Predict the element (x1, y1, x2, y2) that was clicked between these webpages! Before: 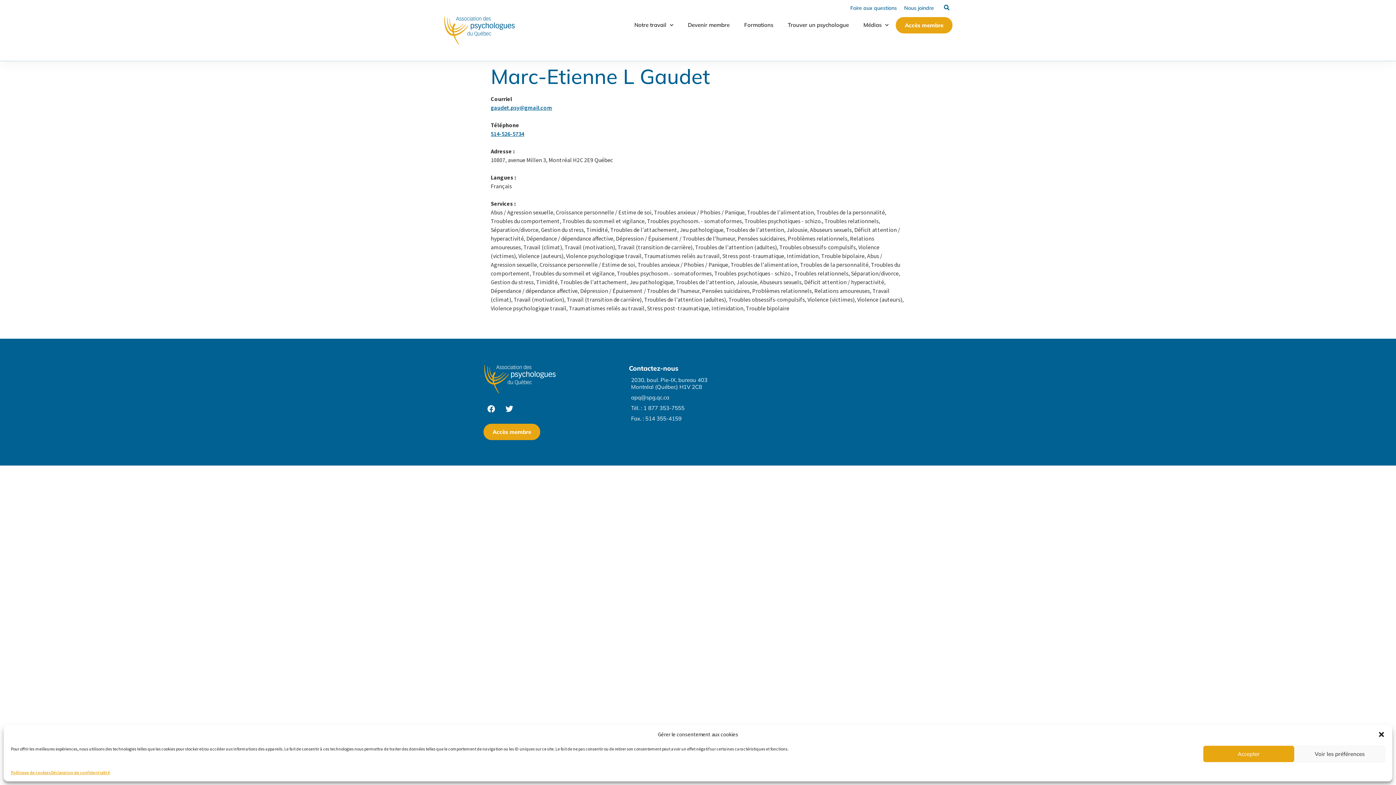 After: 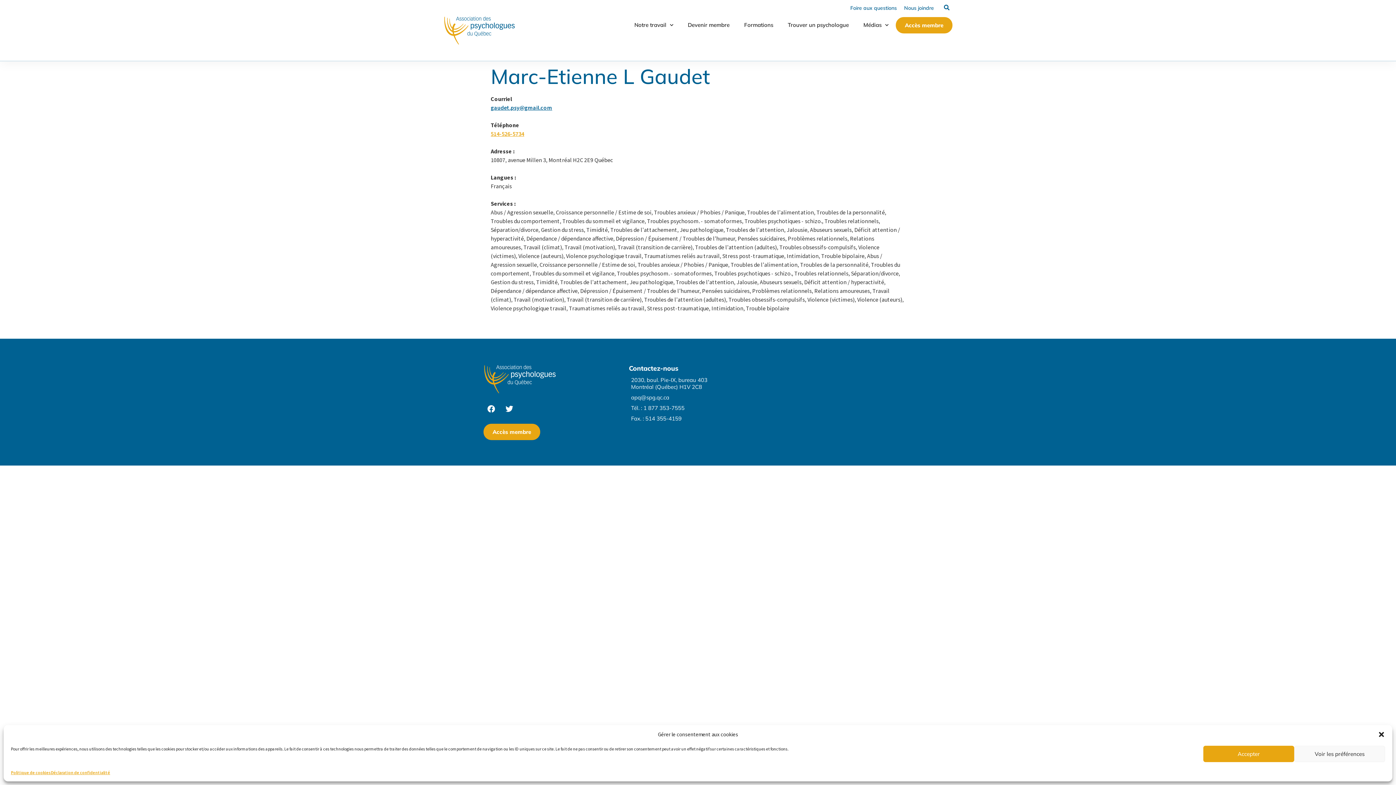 Action: bbox: (490, 130, 524, 137) label: 514-526-5734